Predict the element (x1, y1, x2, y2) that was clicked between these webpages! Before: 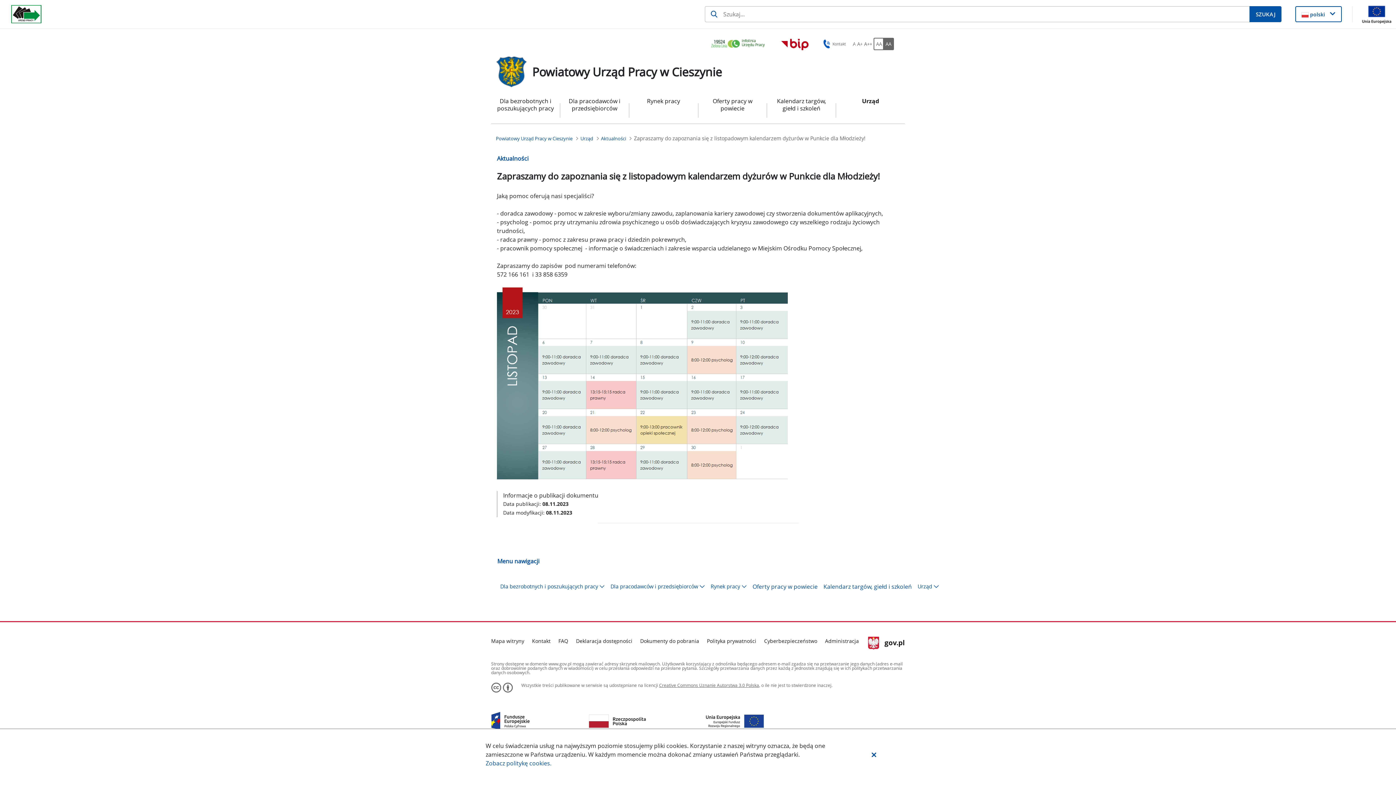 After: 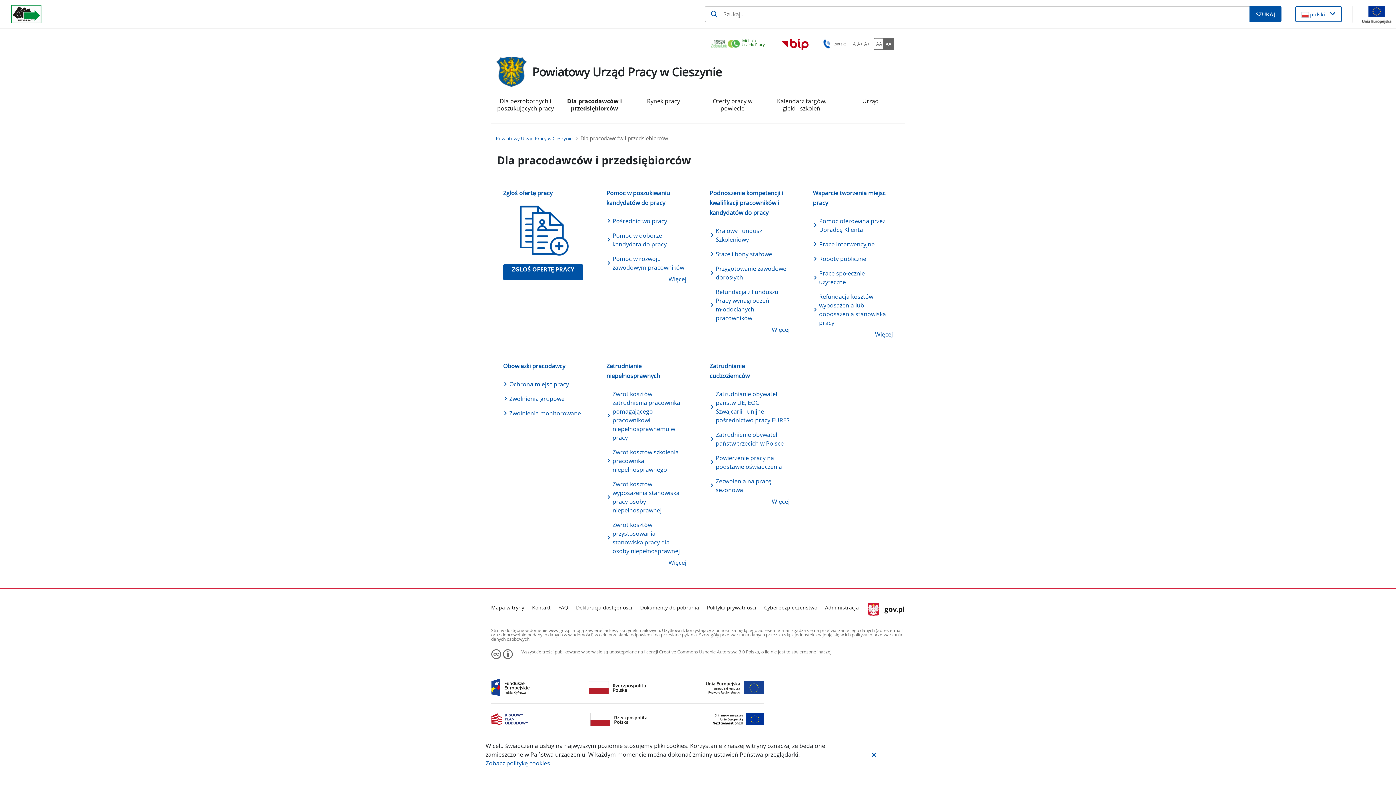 Action: bbox: (607, 579, 707, 594) label: Dla pracodawców i przedsiębiorców 